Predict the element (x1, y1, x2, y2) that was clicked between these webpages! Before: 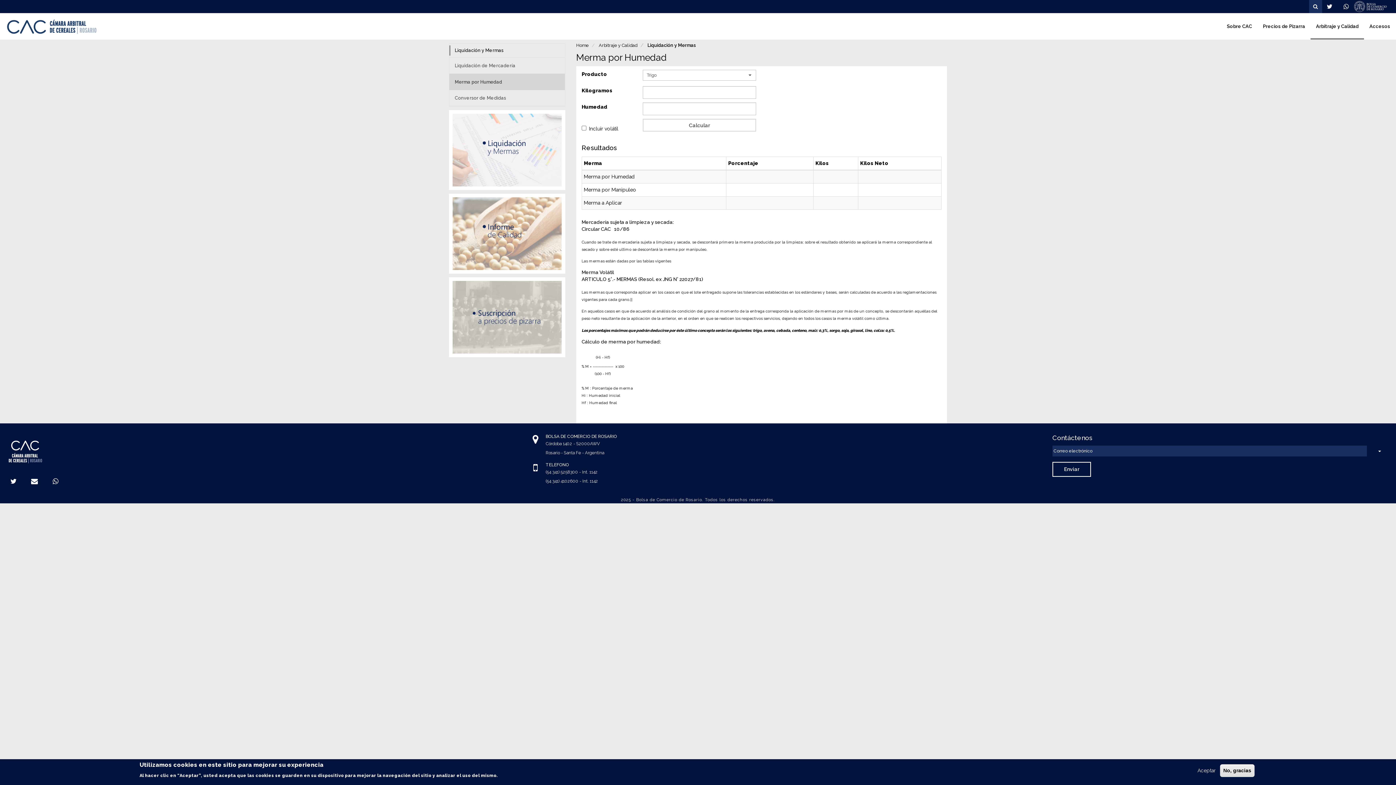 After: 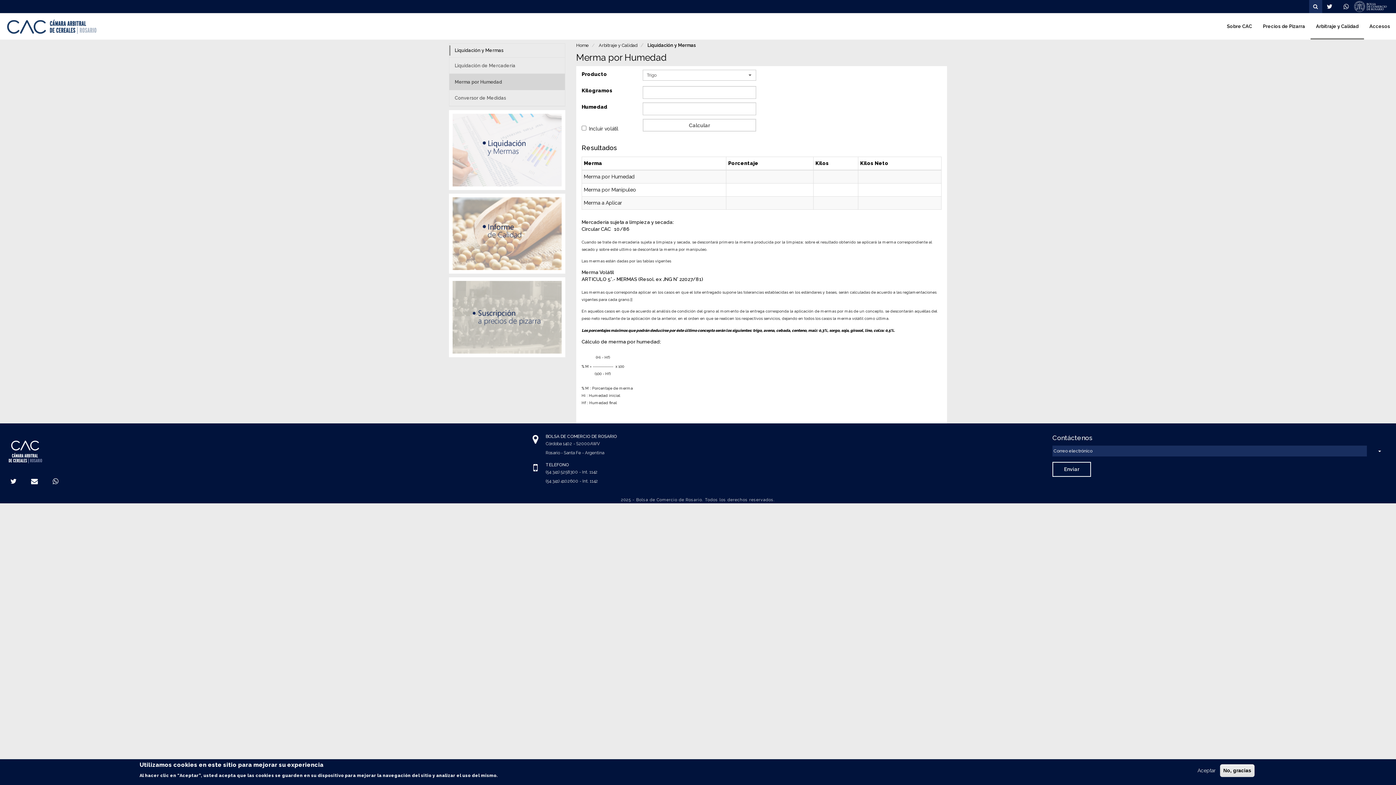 Action: bbox: (30, 478, 38, 484)